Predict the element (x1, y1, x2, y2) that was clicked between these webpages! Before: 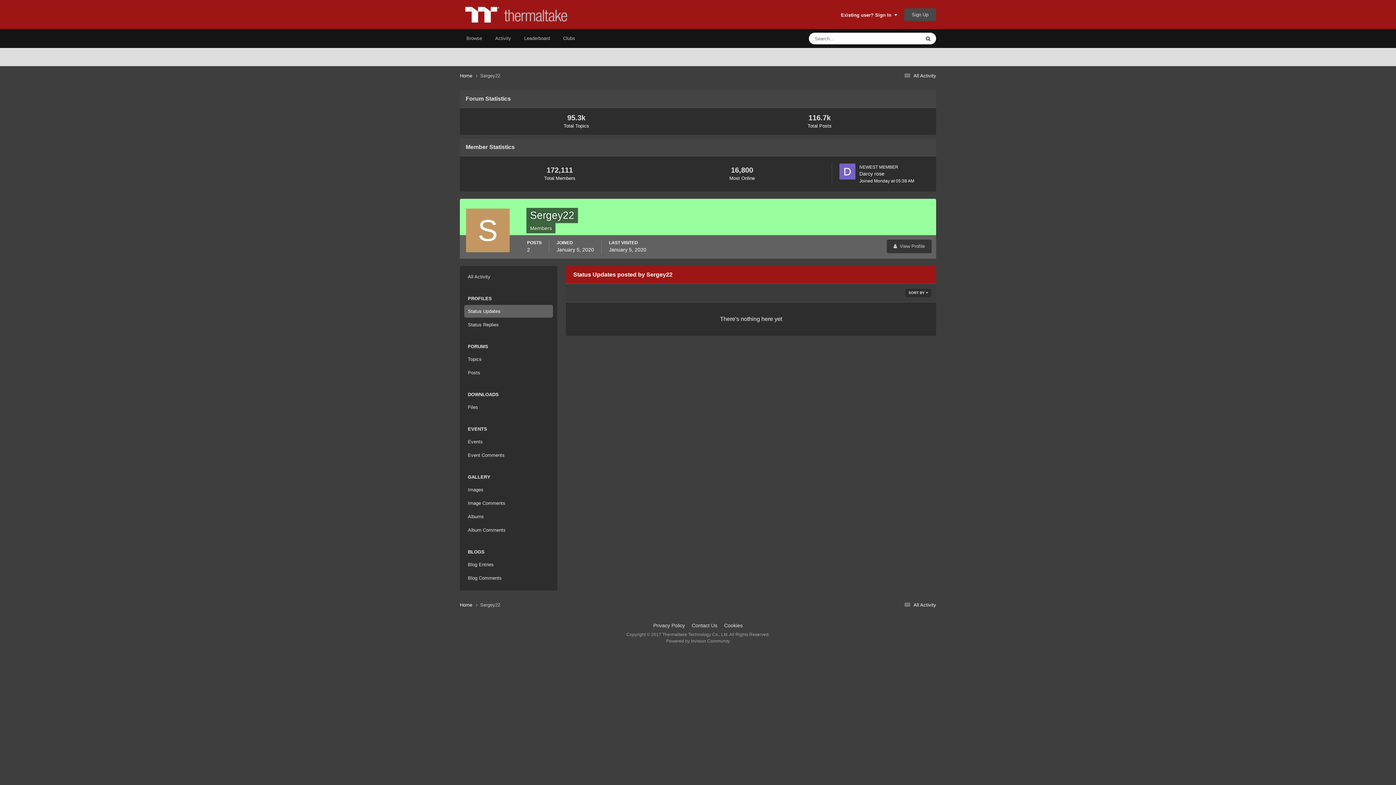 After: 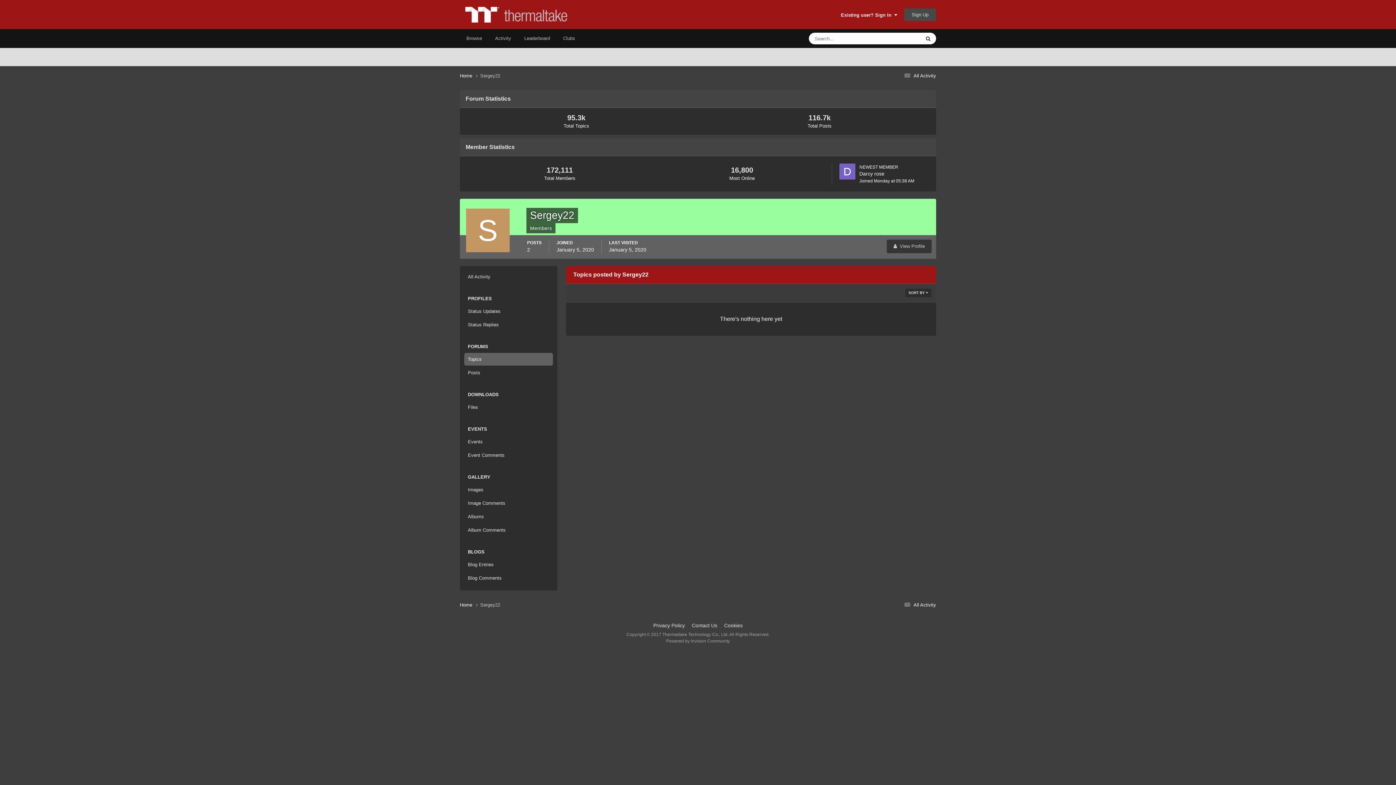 Action: bbox: (464, 353, 553, 365) label: Topics